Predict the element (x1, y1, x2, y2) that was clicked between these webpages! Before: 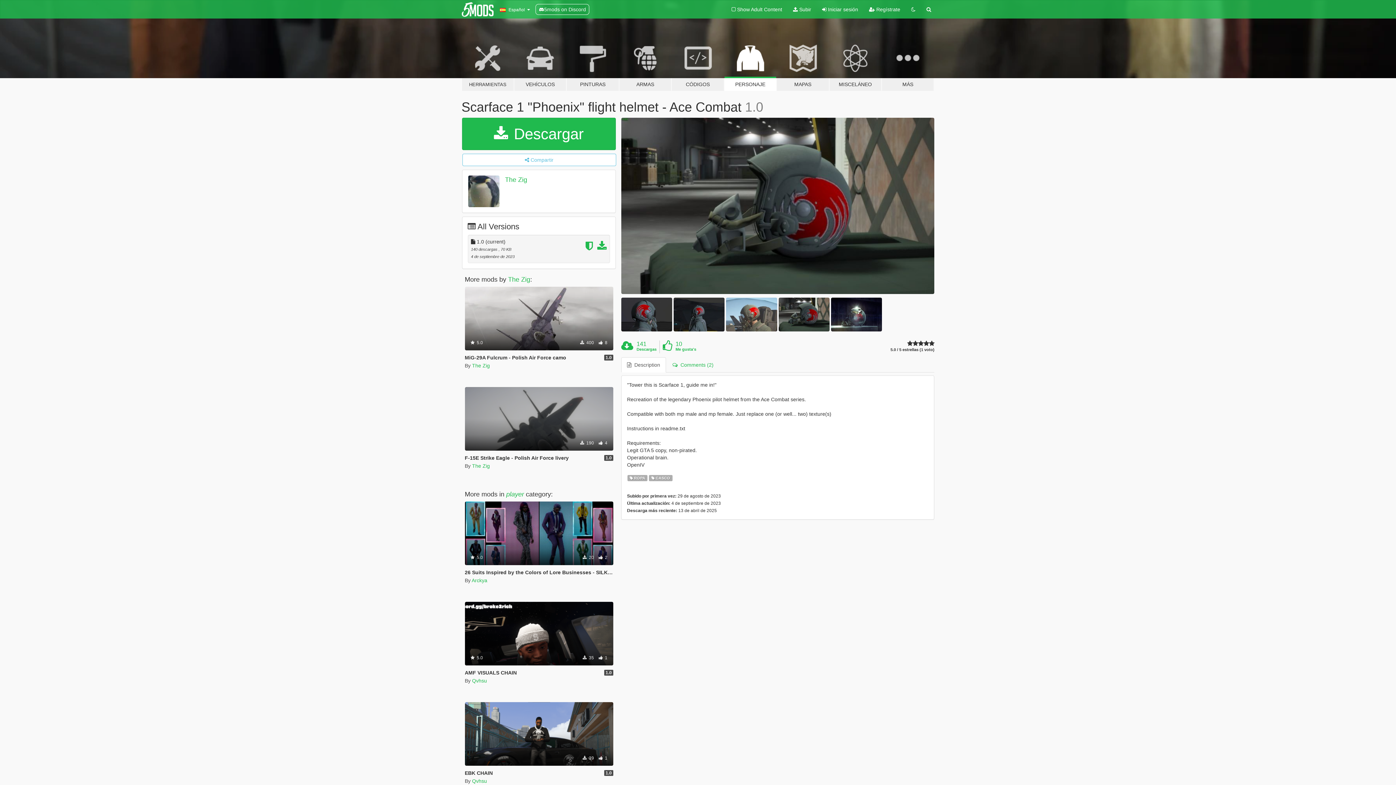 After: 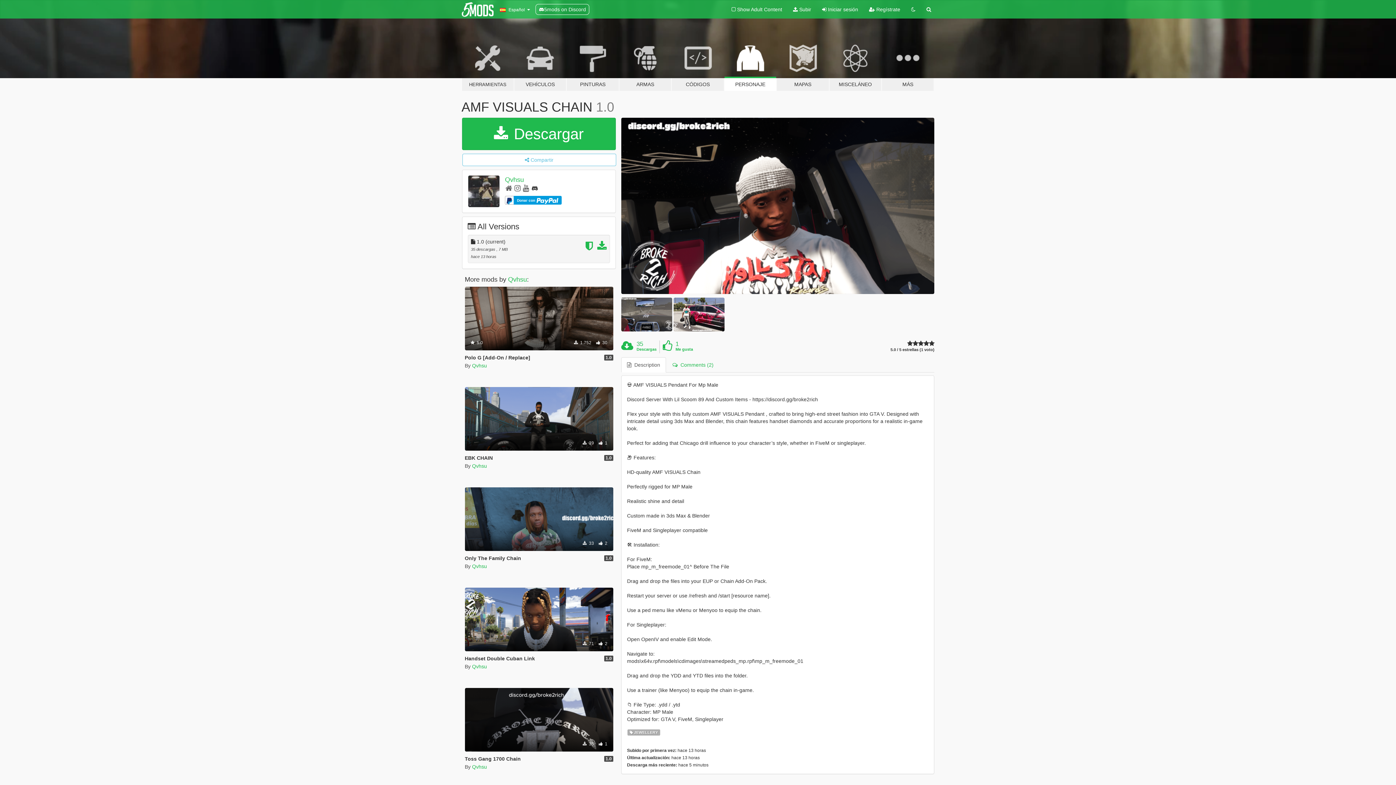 Action: bbox: (464, 602, 613, 665) label: Jewellery
 5.0
 35  1